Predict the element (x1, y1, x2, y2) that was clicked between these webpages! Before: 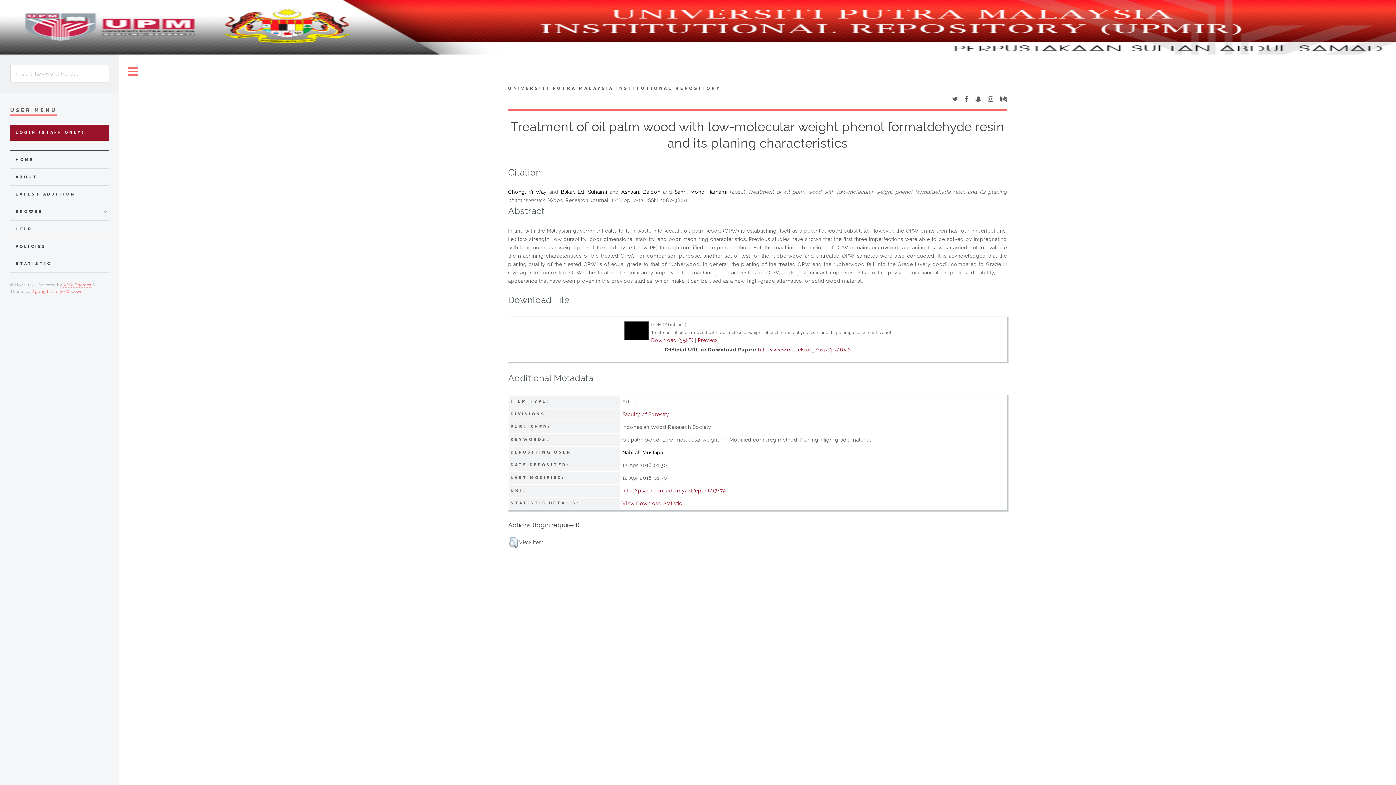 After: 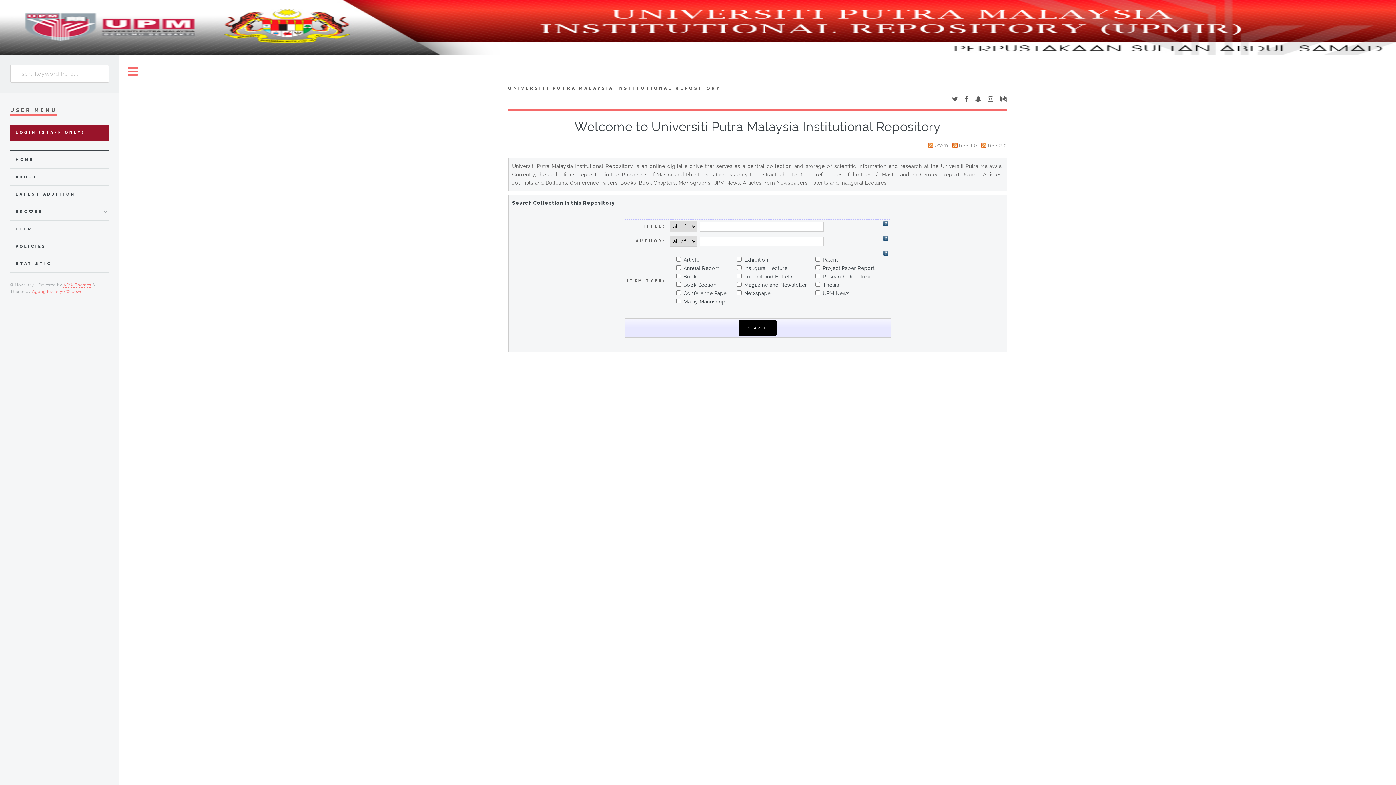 Action: bbox: (15, 155, 108, 164) label: HOME